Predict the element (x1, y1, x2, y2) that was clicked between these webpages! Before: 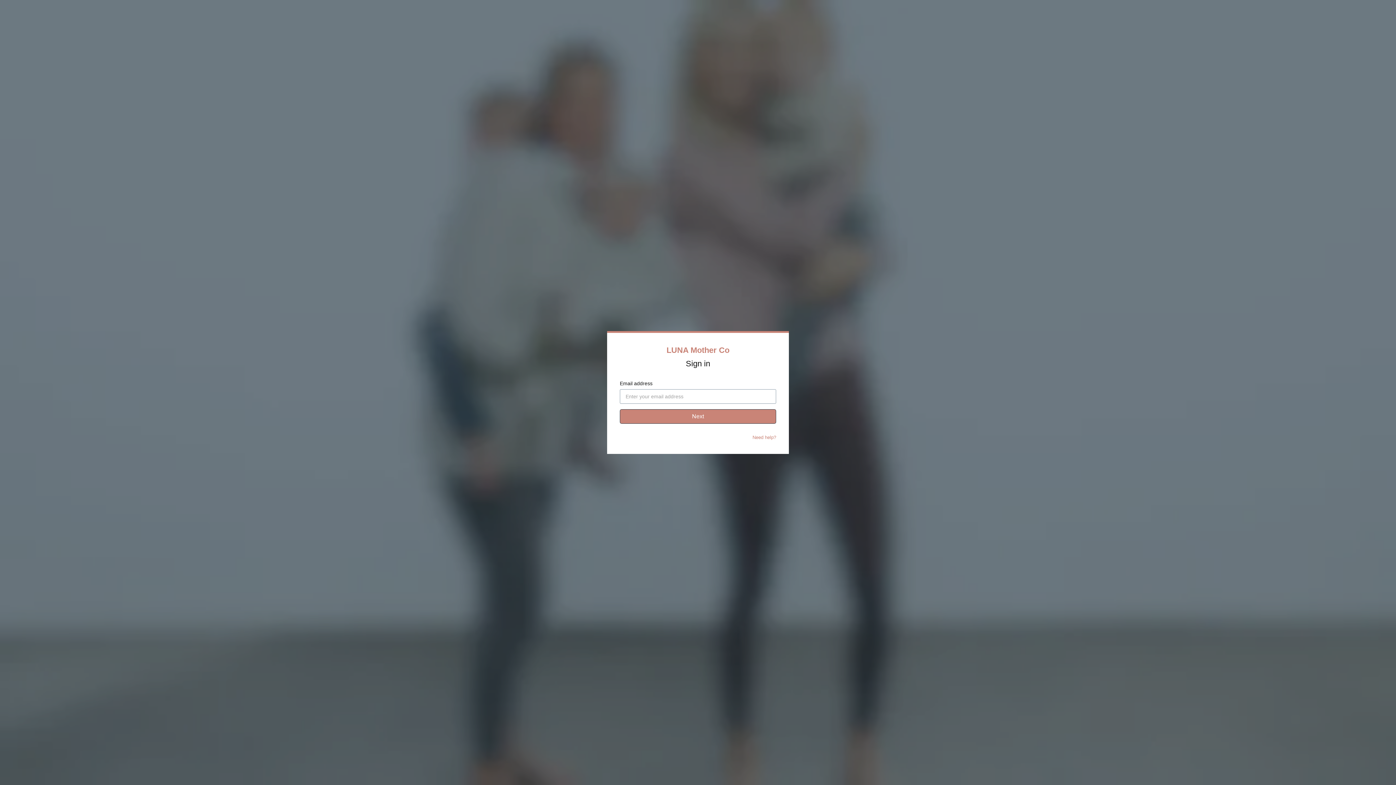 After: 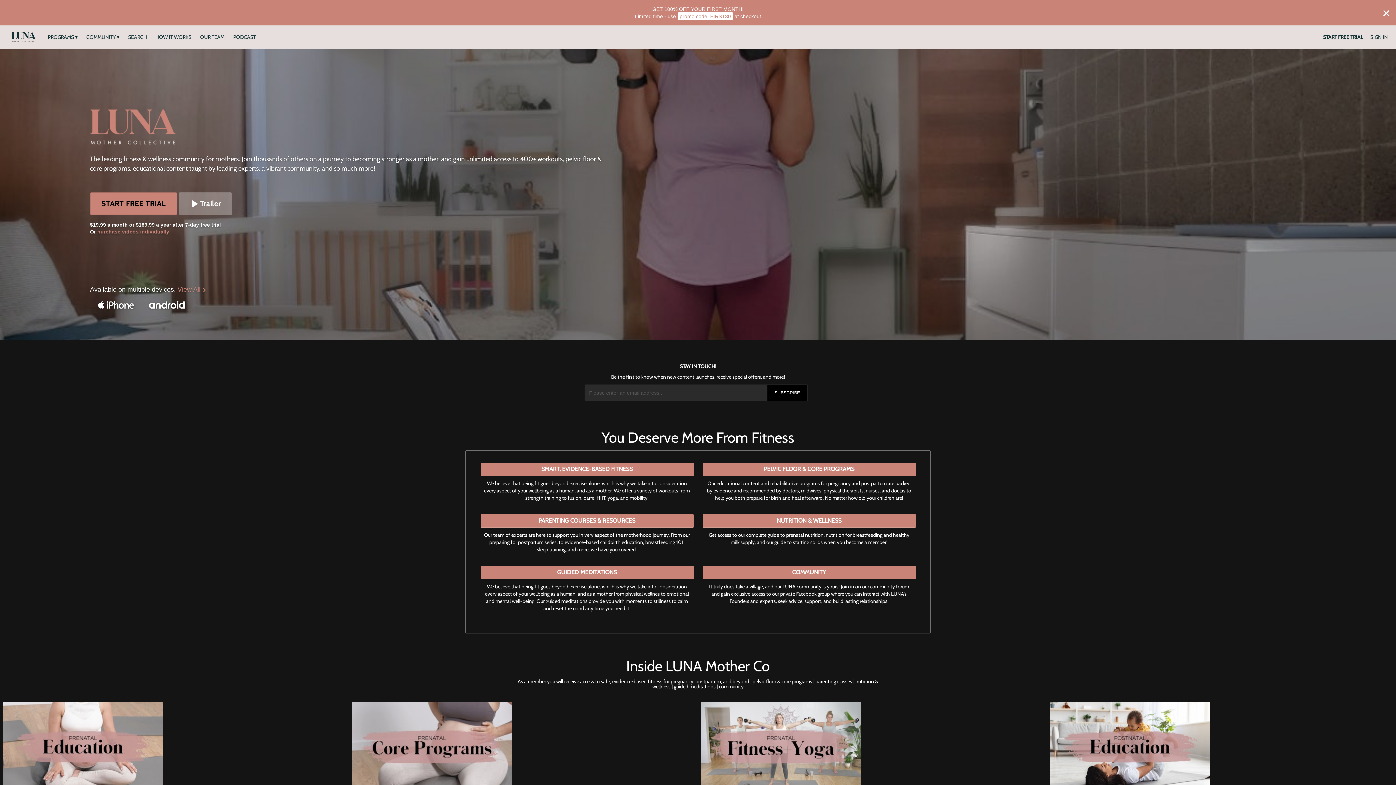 Action: label: LUNA Mother Co bbox: (666, 345, 729, 354)